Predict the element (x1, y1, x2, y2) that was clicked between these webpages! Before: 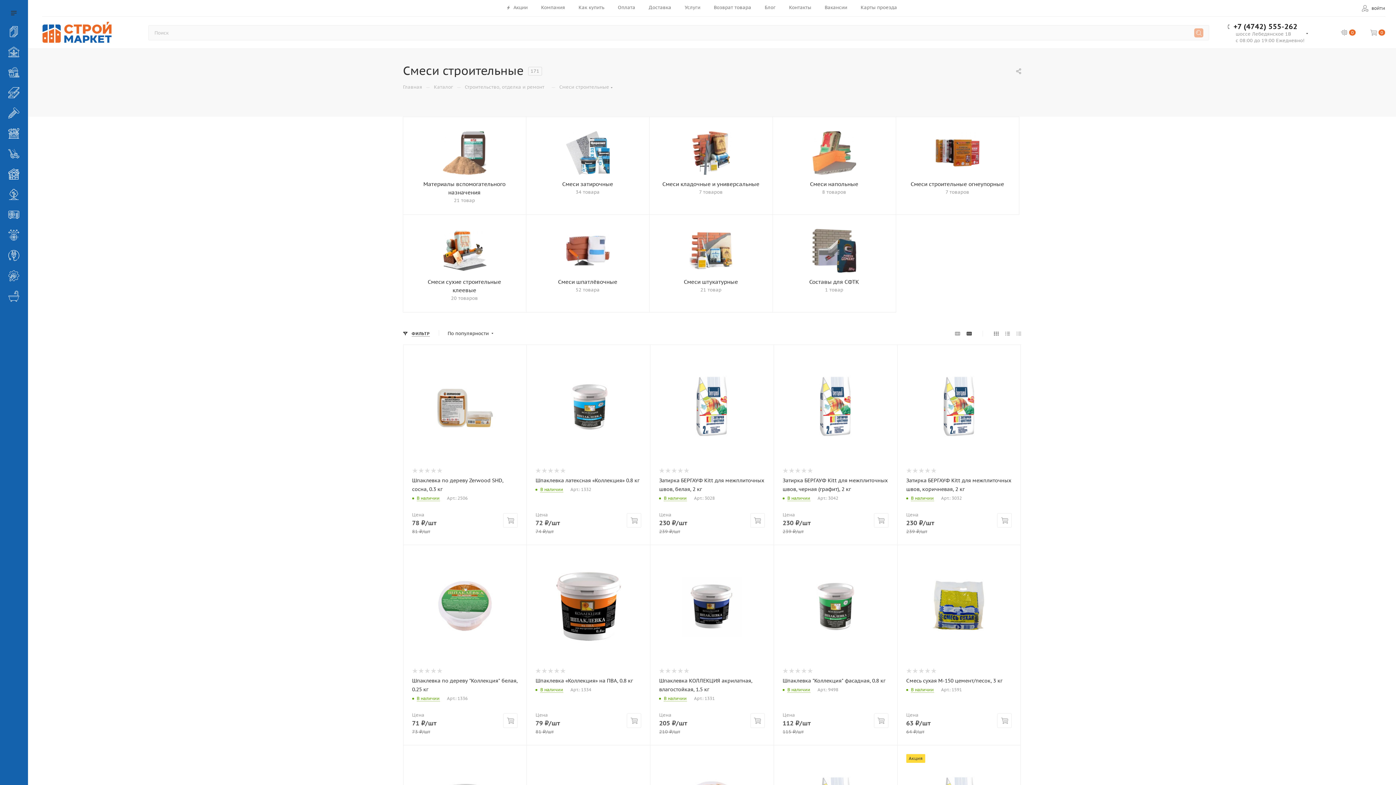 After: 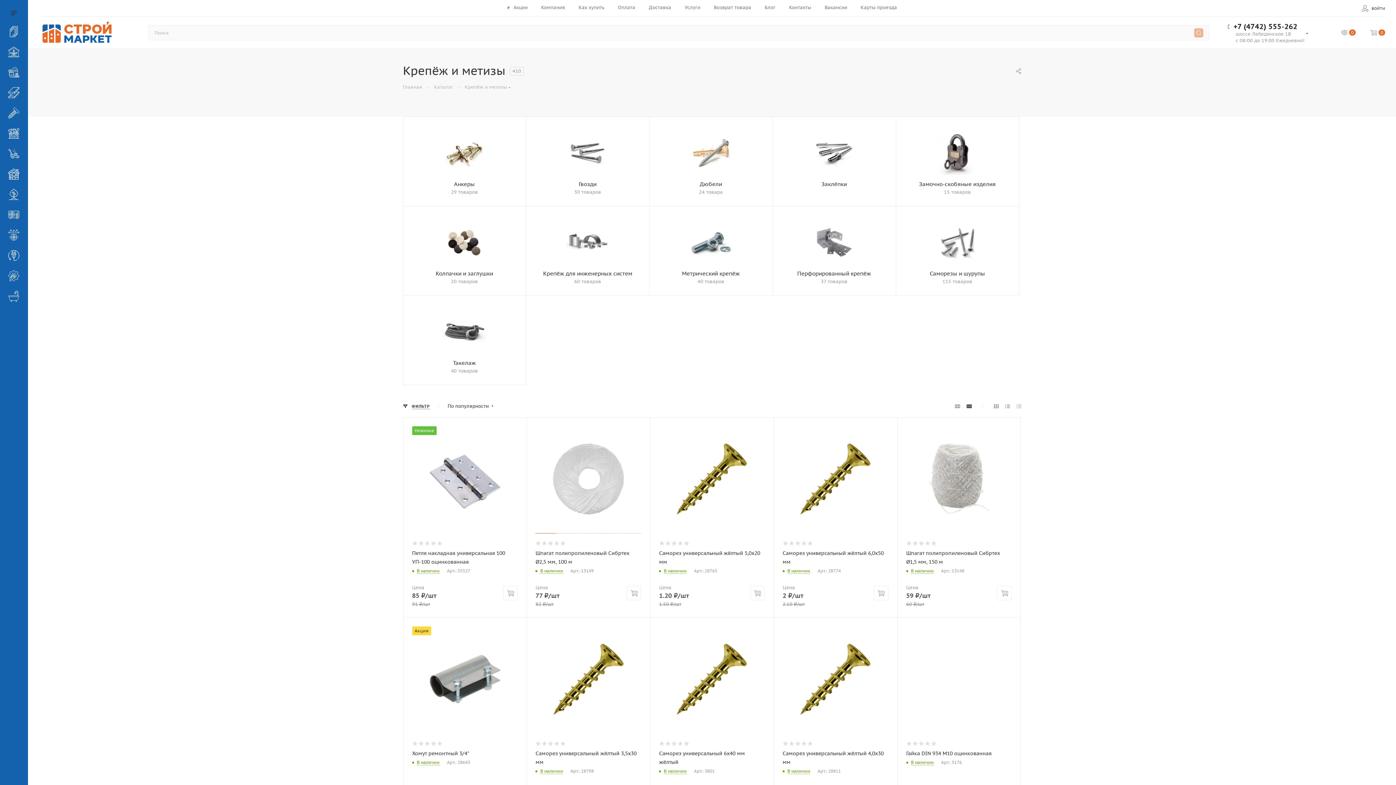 Action: bbox: (2, 104, 27, 124)